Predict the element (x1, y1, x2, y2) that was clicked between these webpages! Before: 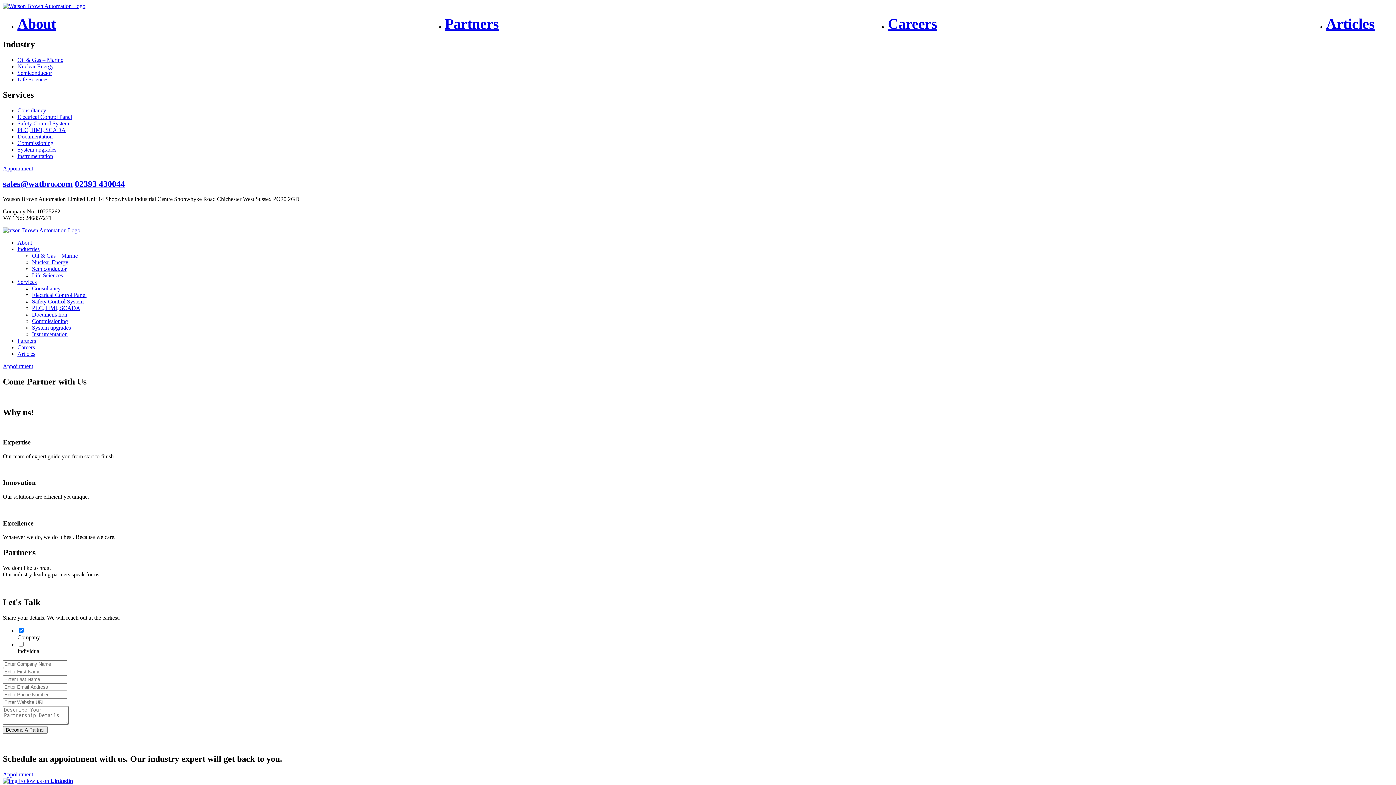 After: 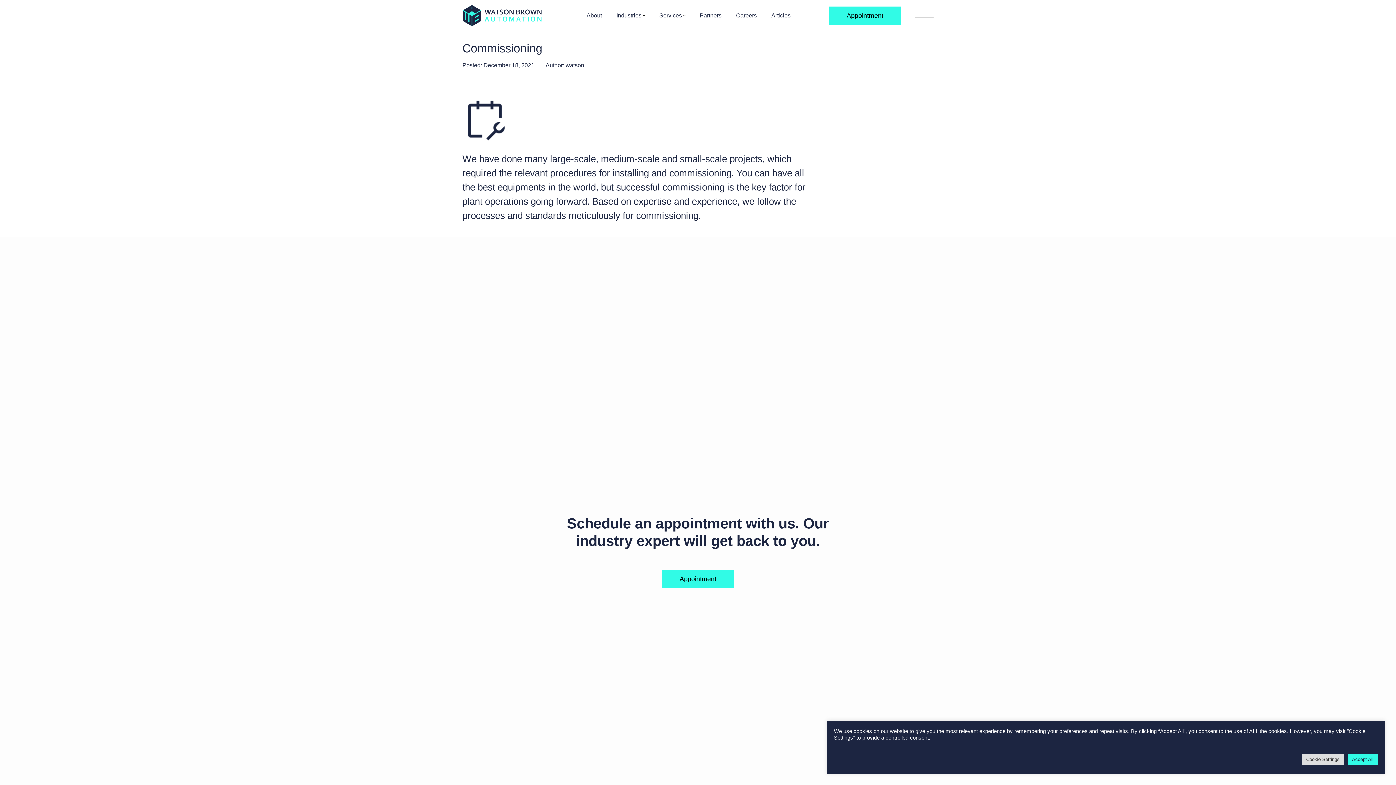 Action: label: Commissioning bbox: (32, 318, 68, 324)